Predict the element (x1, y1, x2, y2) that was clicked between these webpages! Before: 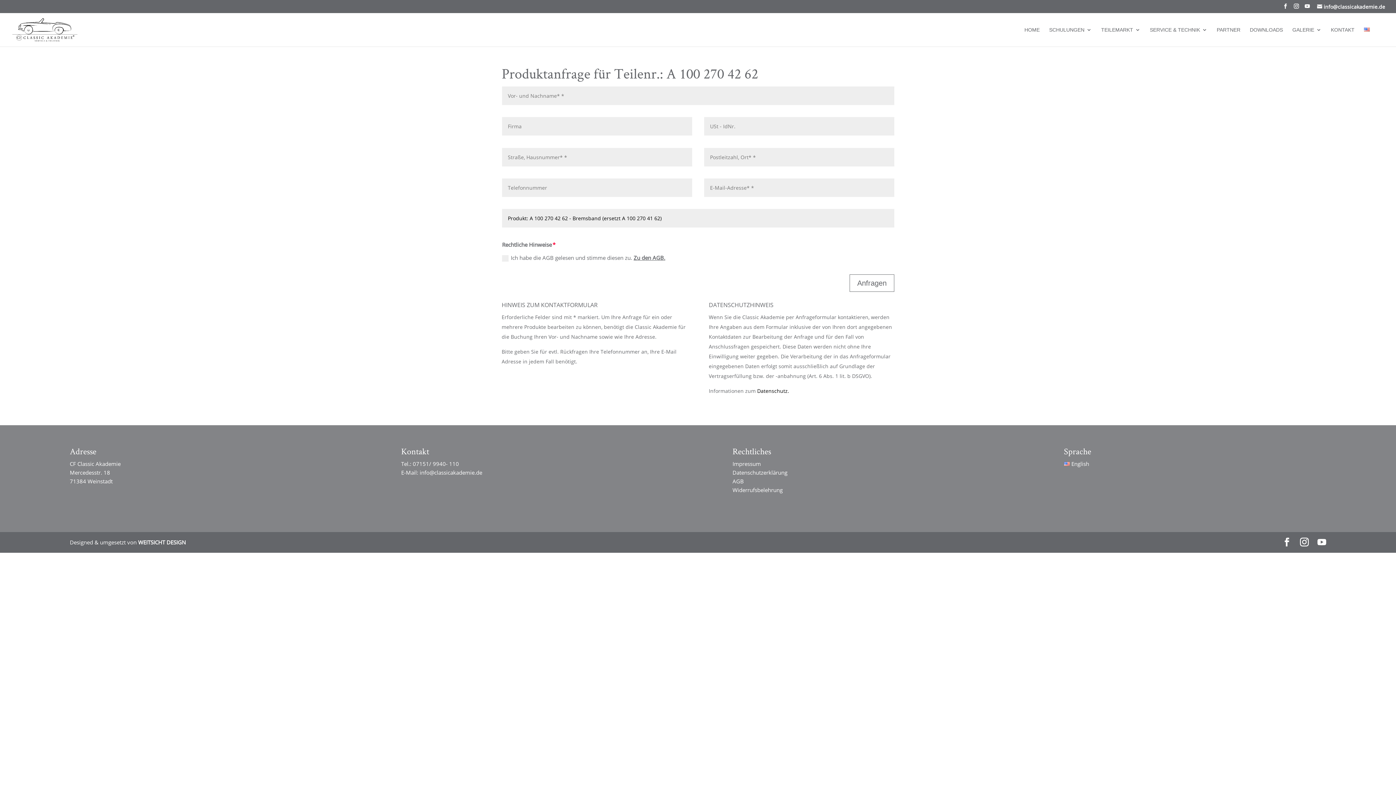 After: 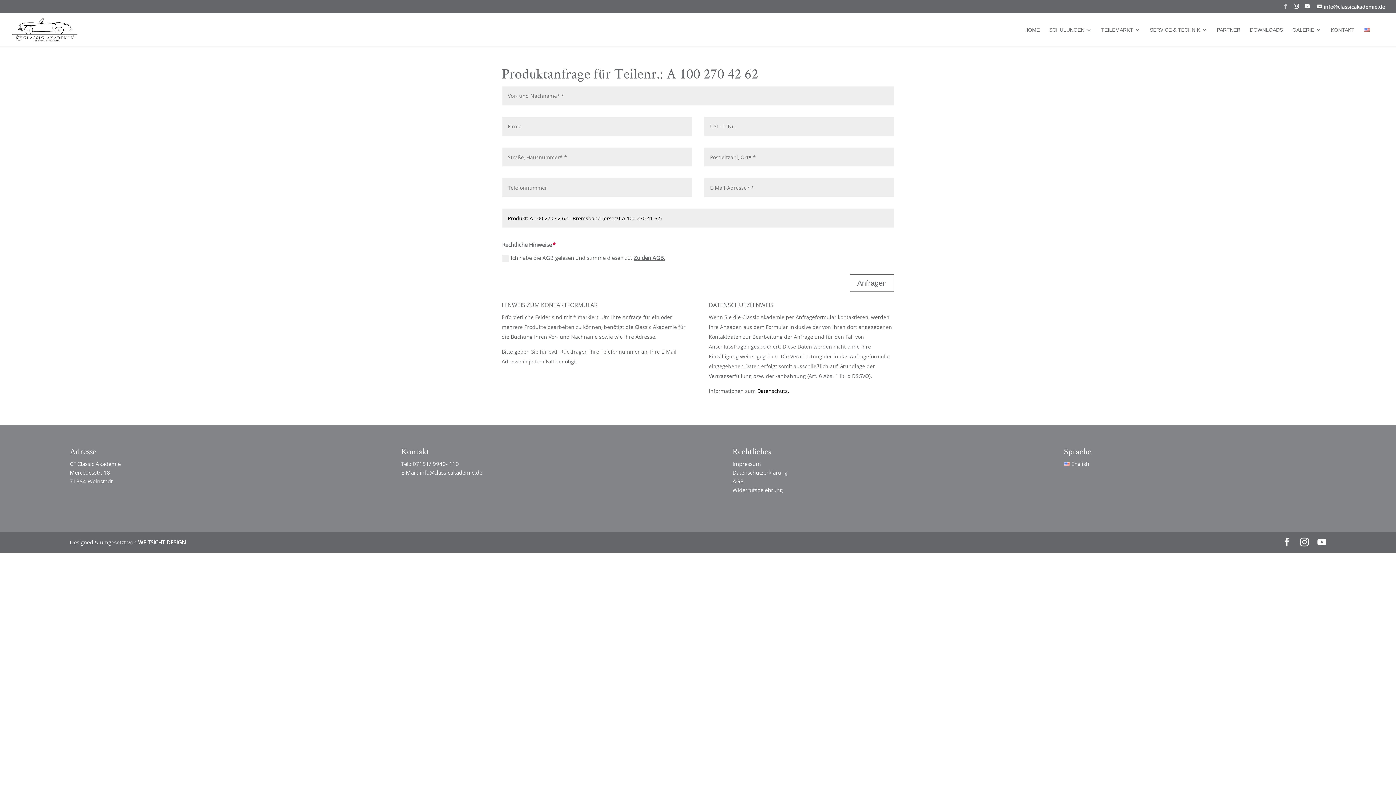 Action: bbox: (1283, 3, 1288, 12)